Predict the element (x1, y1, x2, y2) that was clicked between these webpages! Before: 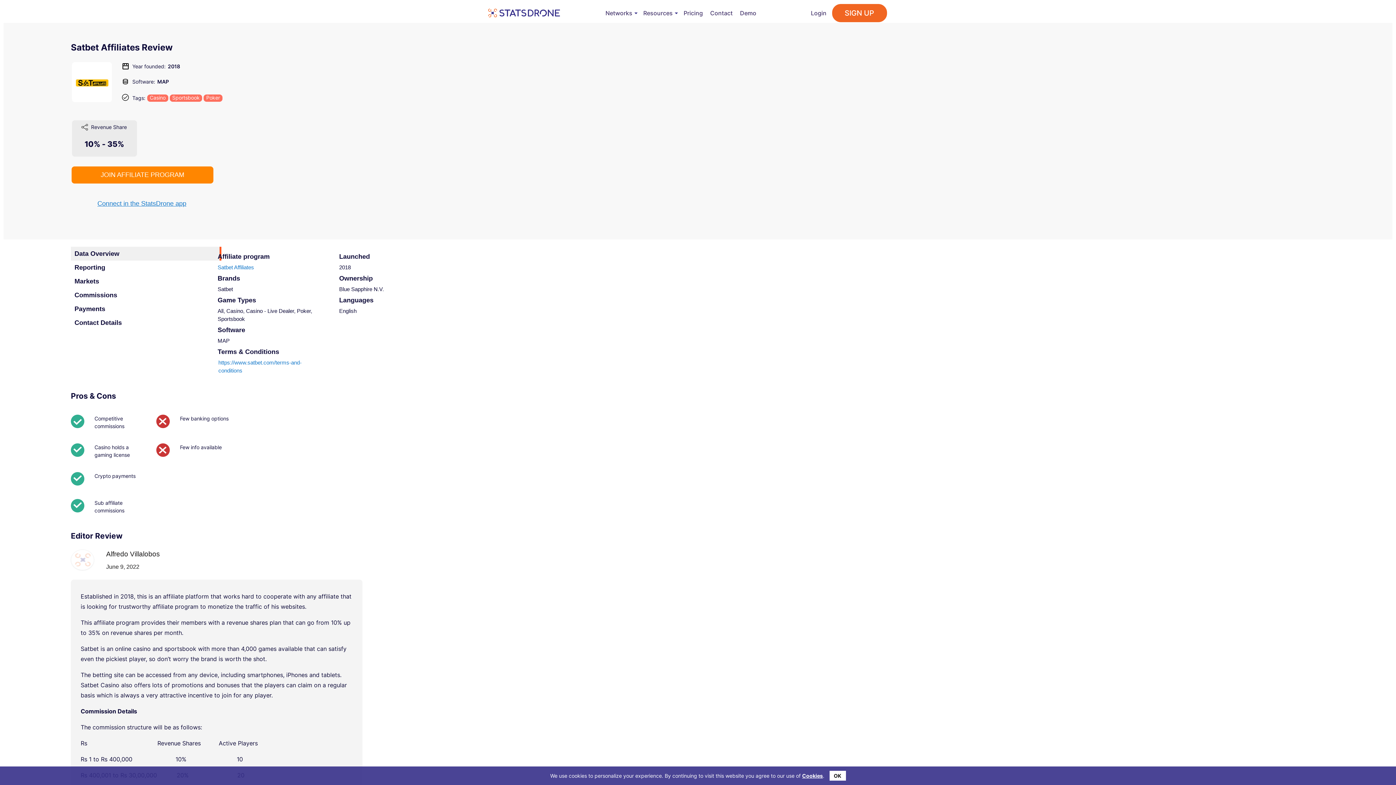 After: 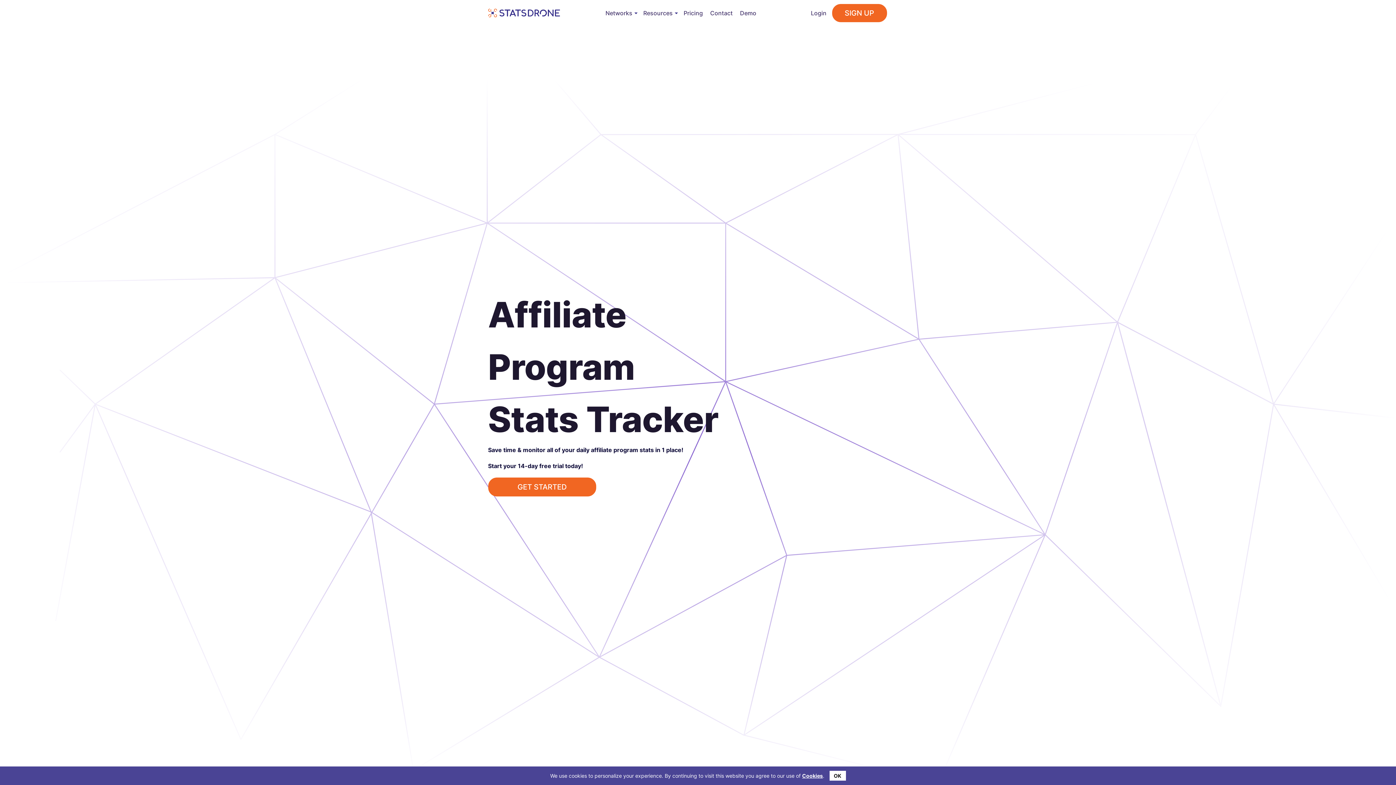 Action: bbox: (488, 8, 560, 17)